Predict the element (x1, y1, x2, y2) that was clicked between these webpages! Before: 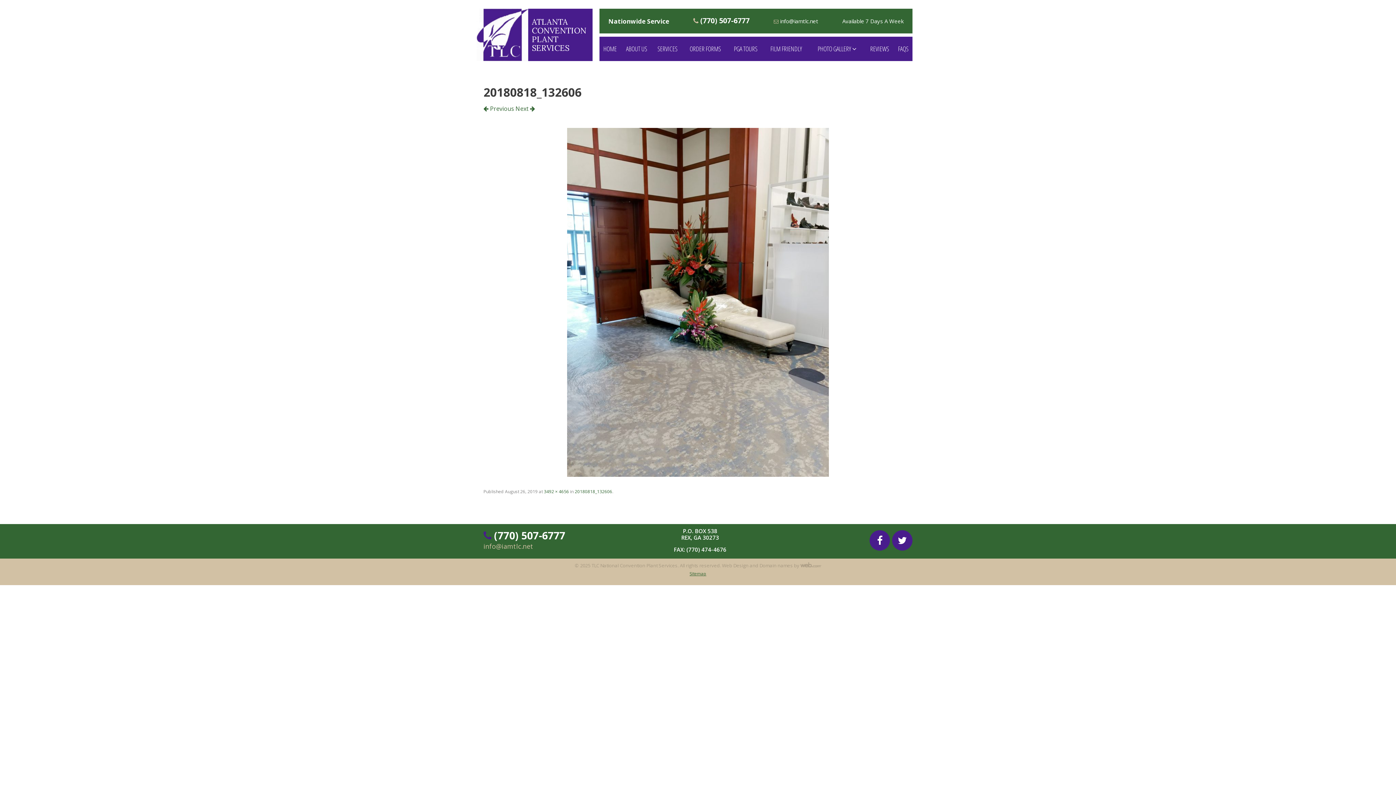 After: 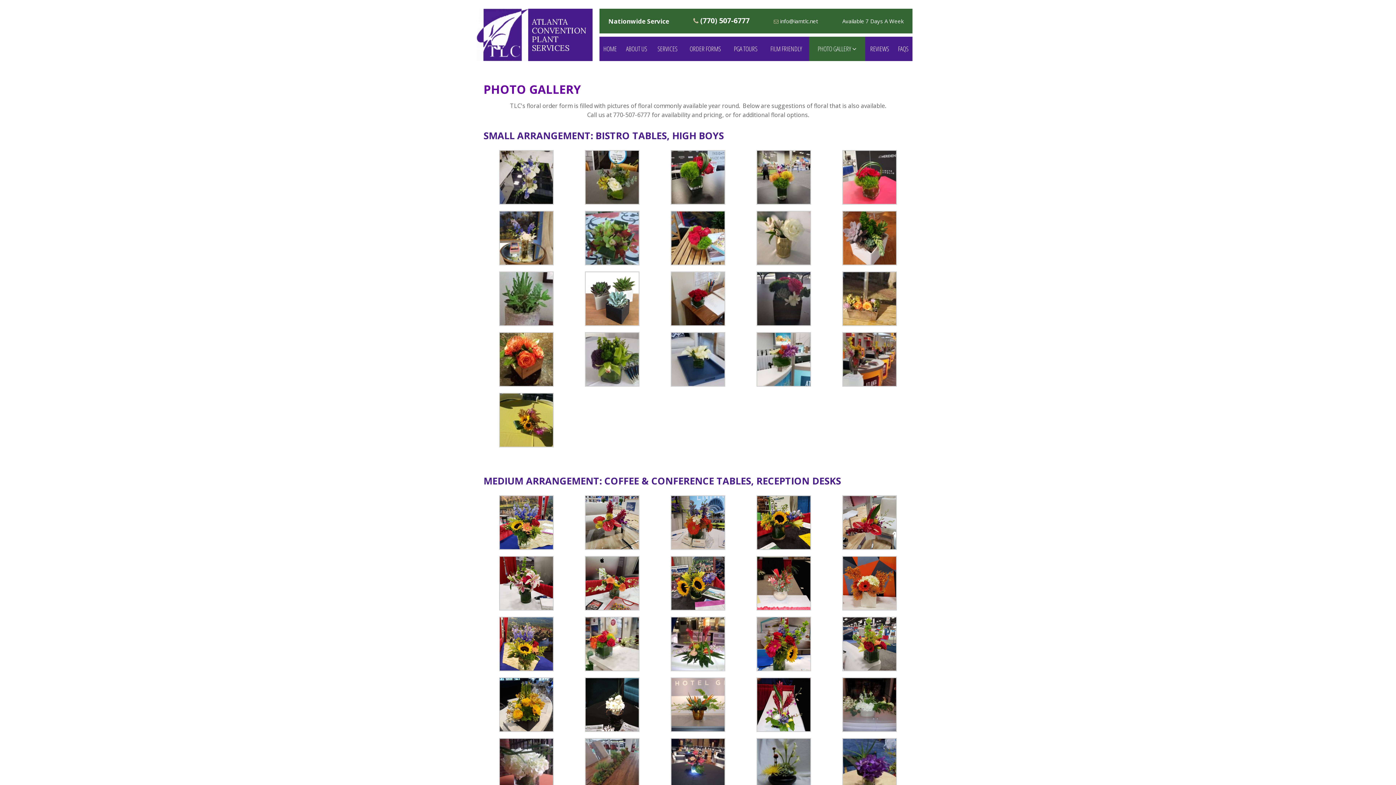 Action: bbox: (809, 36, 865, 61) label: PHOTO GALLERY